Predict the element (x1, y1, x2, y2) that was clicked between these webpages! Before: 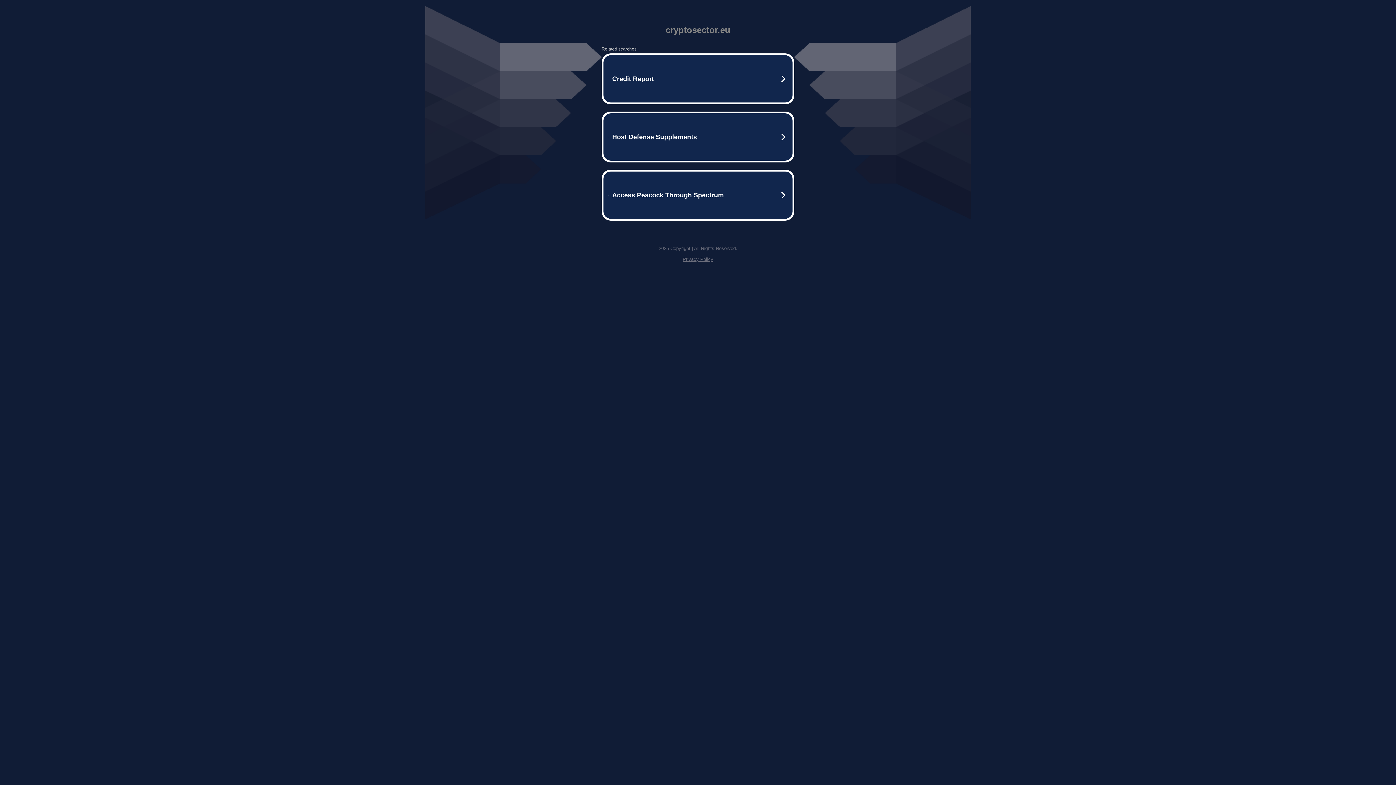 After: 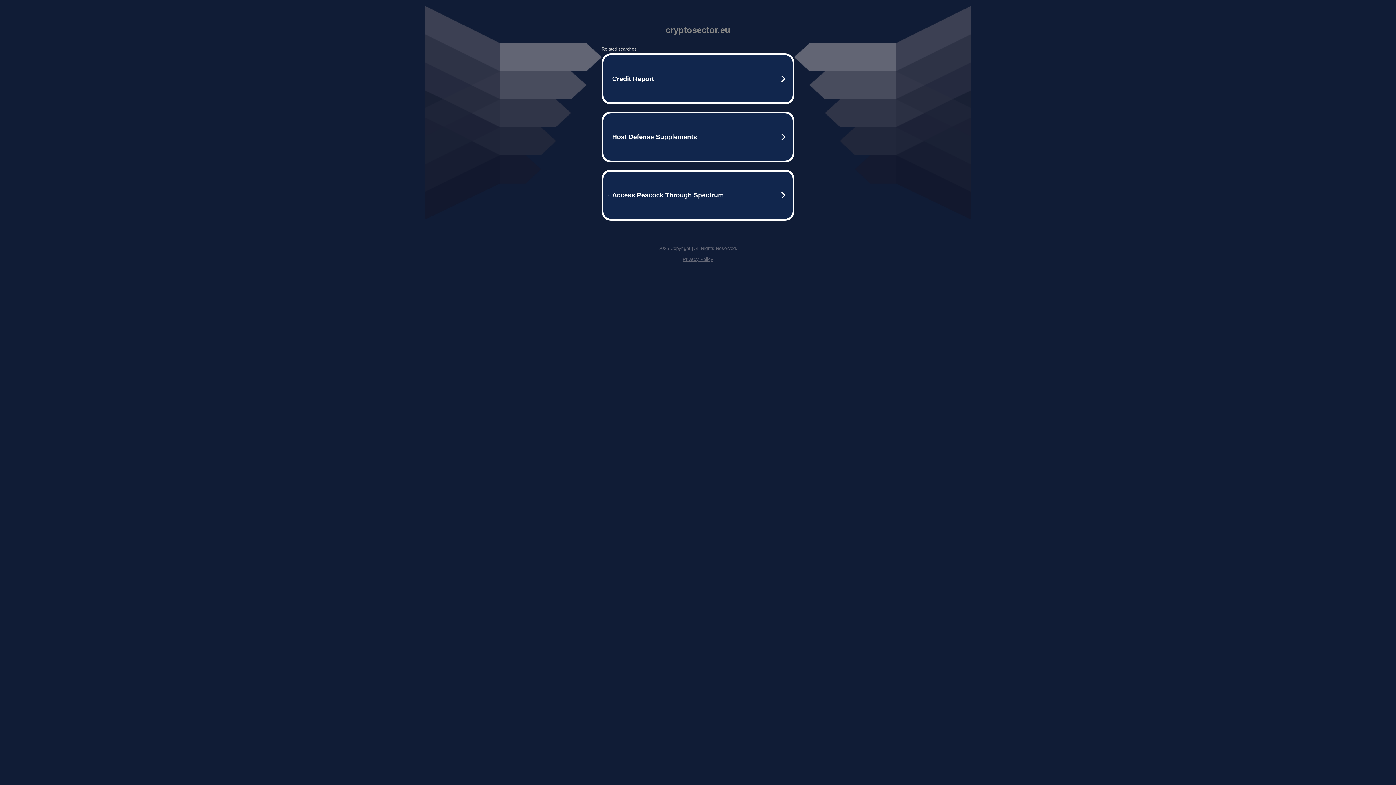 Action: label: Privacy Policy bbox: (682, 256, 713, 262)